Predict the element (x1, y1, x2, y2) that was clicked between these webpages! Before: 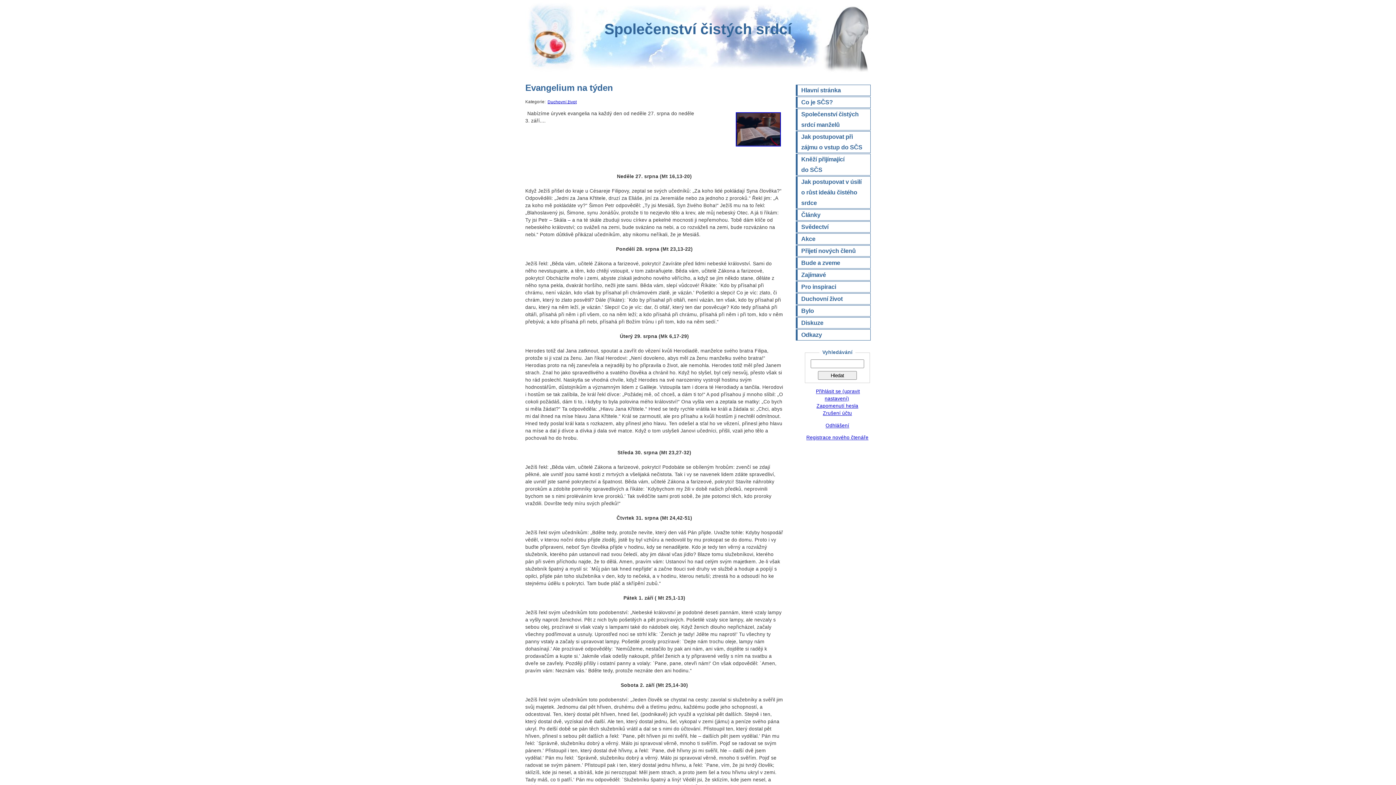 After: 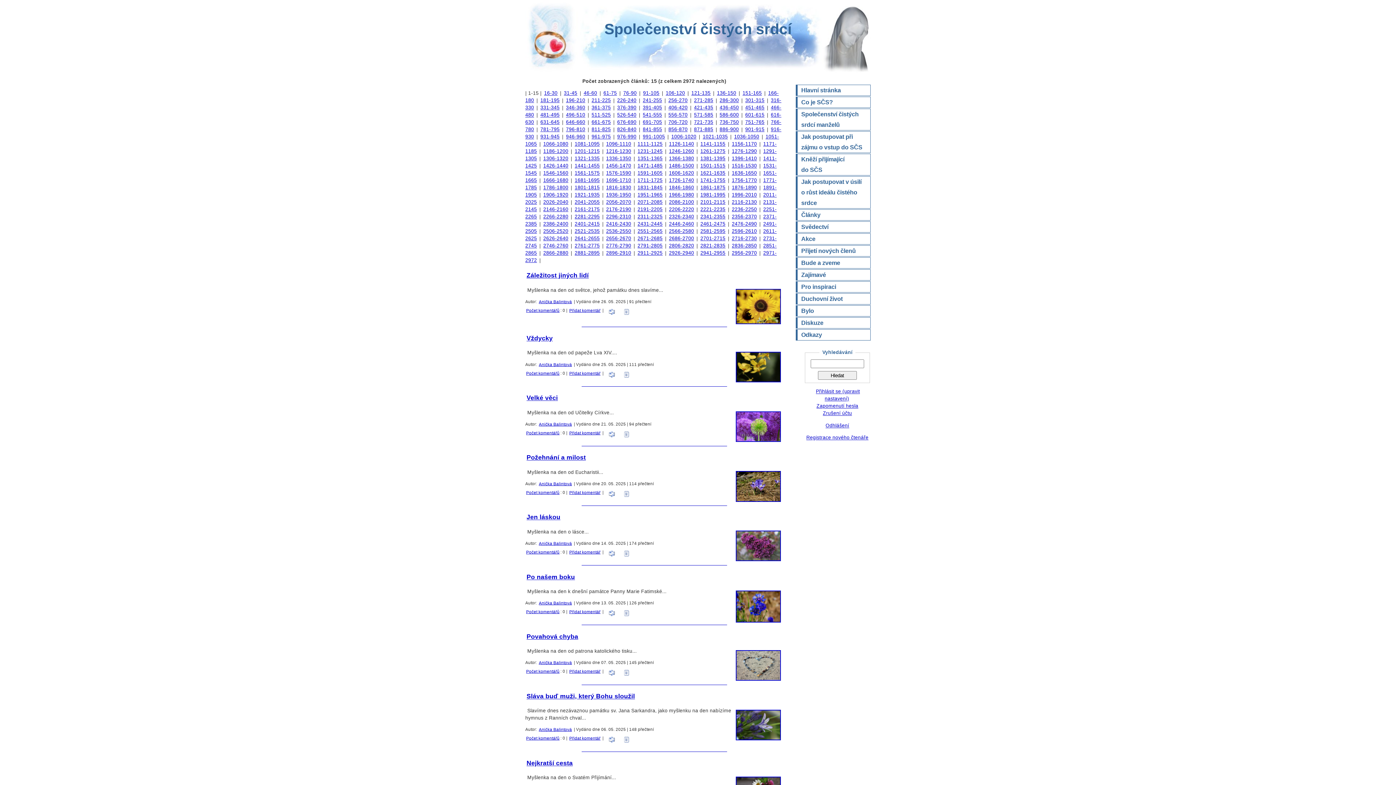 Action: bbox: (797, 293, 870, 304) label: Duchovní život